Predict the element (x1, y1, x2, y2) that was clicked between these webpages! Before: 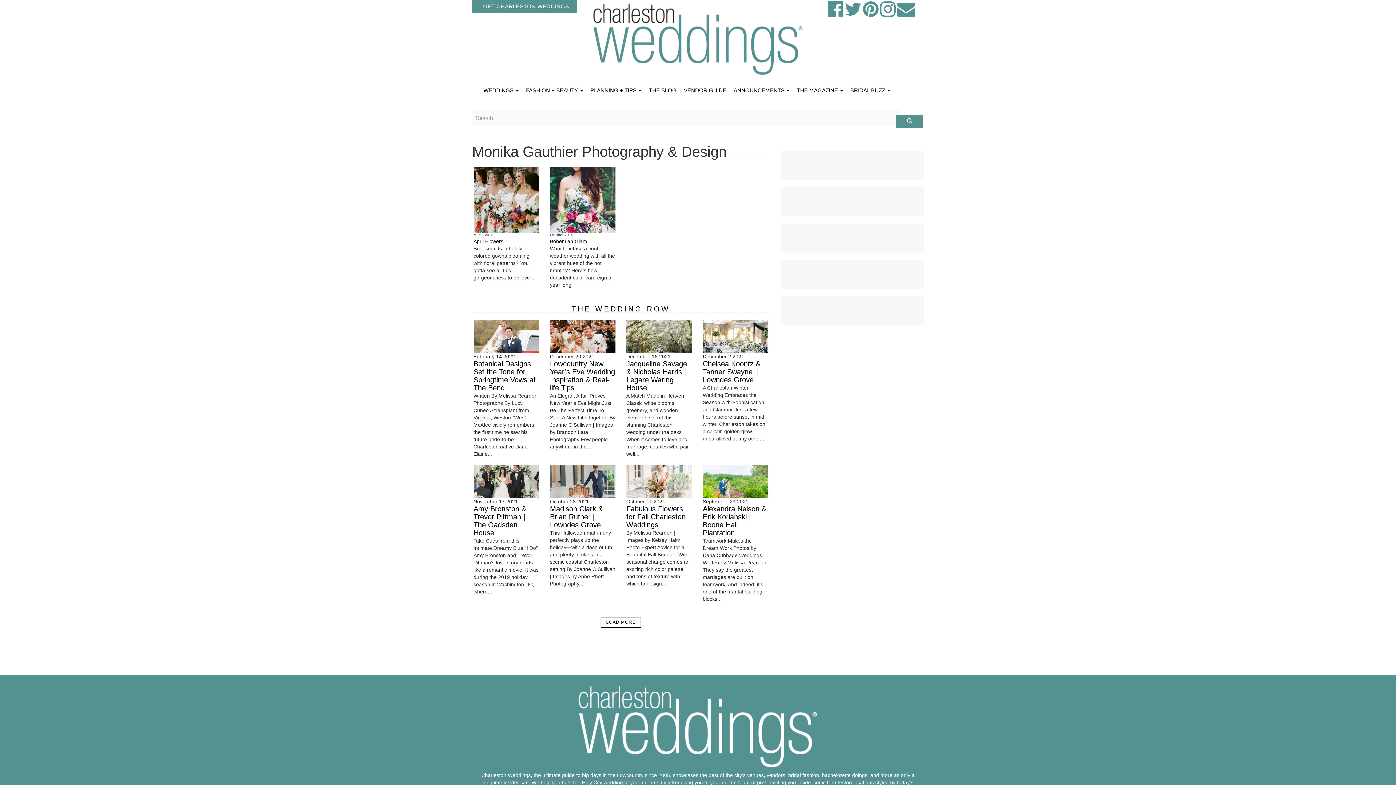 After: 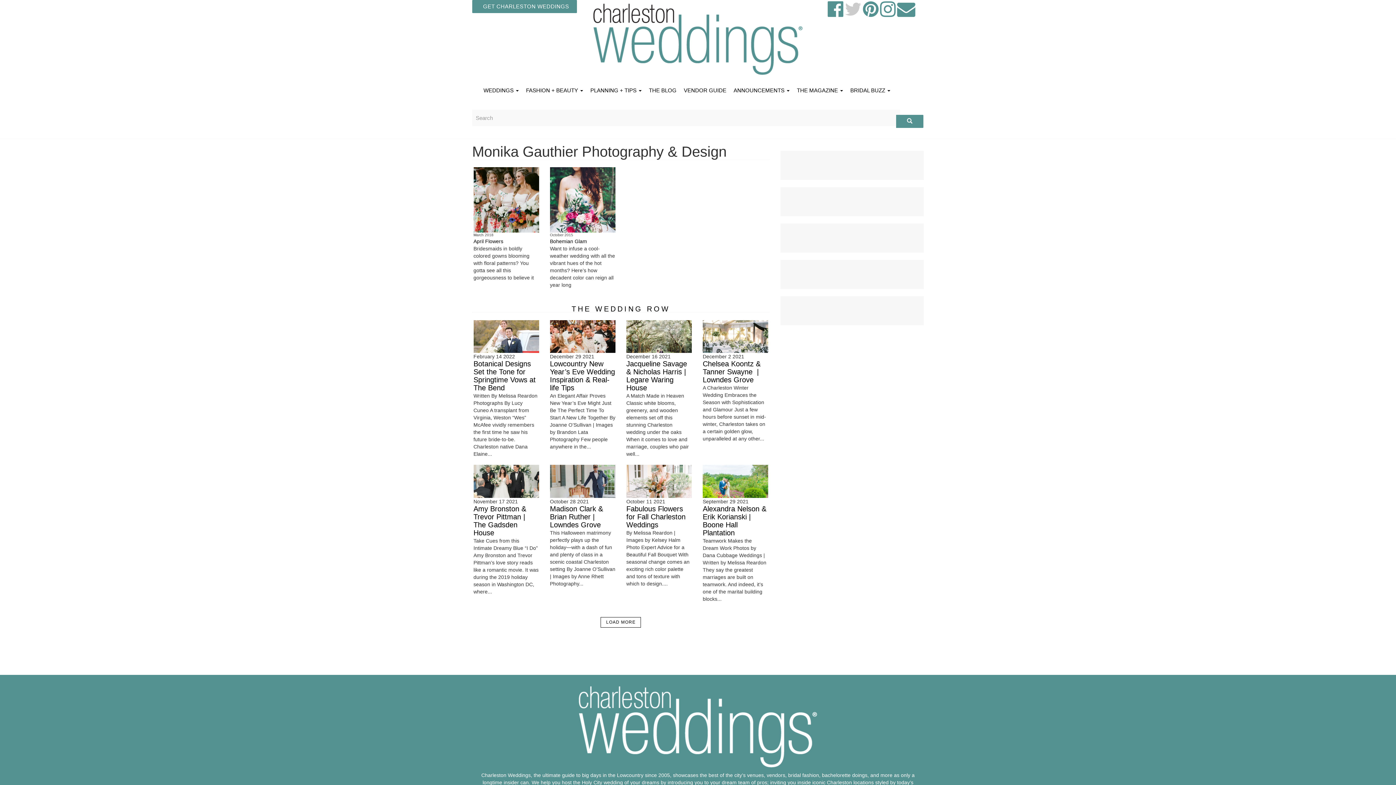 Action: bbox: (844, 10, 861, 16)